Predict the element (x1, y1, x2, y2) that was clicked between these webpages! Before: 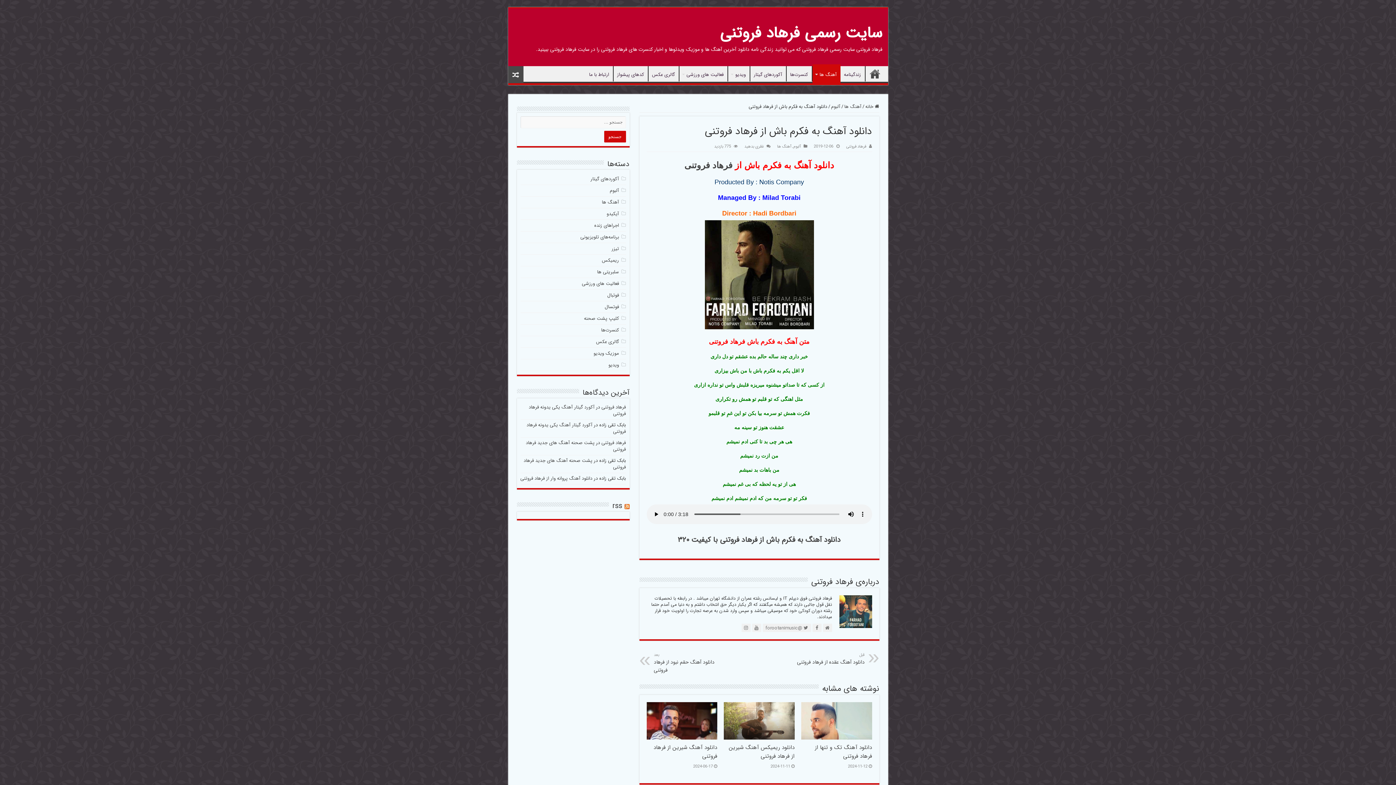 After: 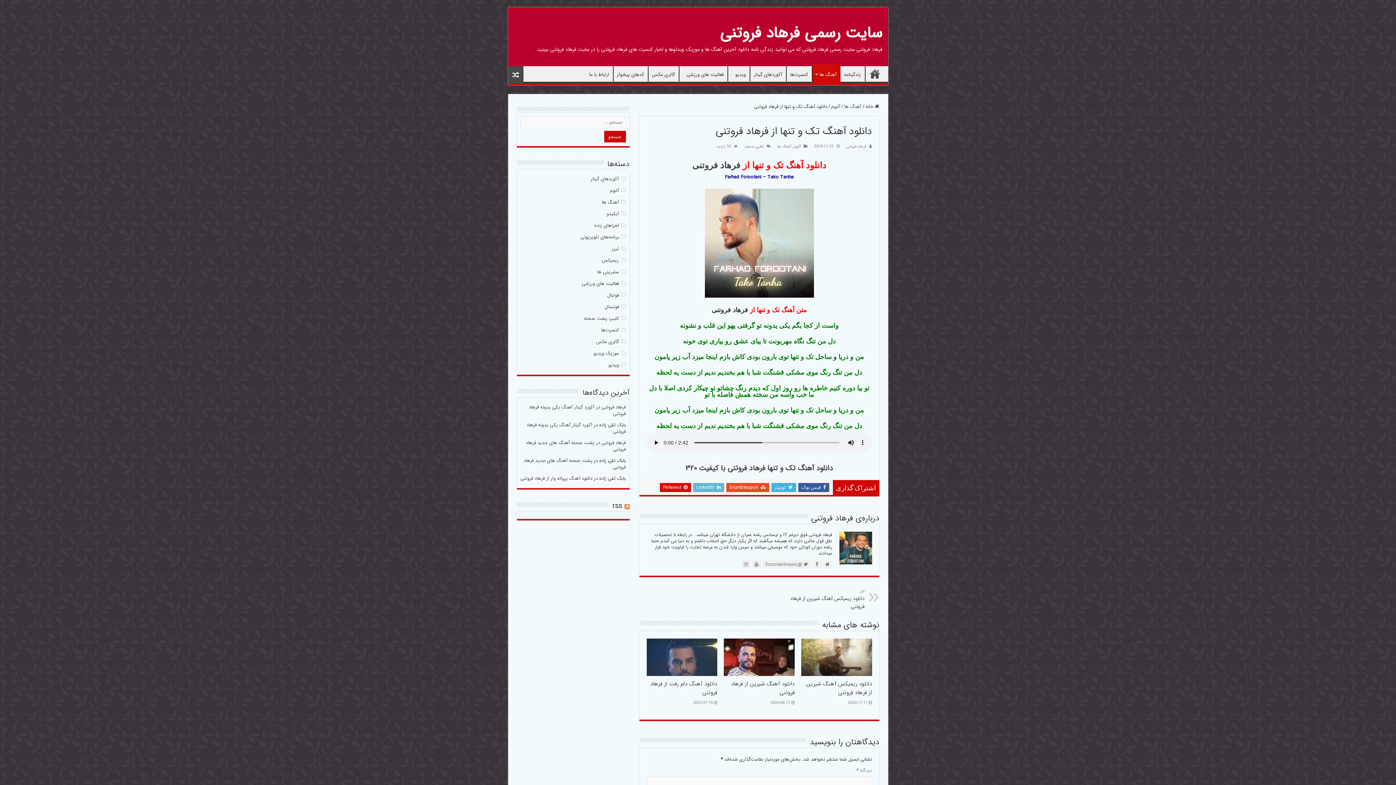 Action: bbox: (801, 702, 872, 740) label:  